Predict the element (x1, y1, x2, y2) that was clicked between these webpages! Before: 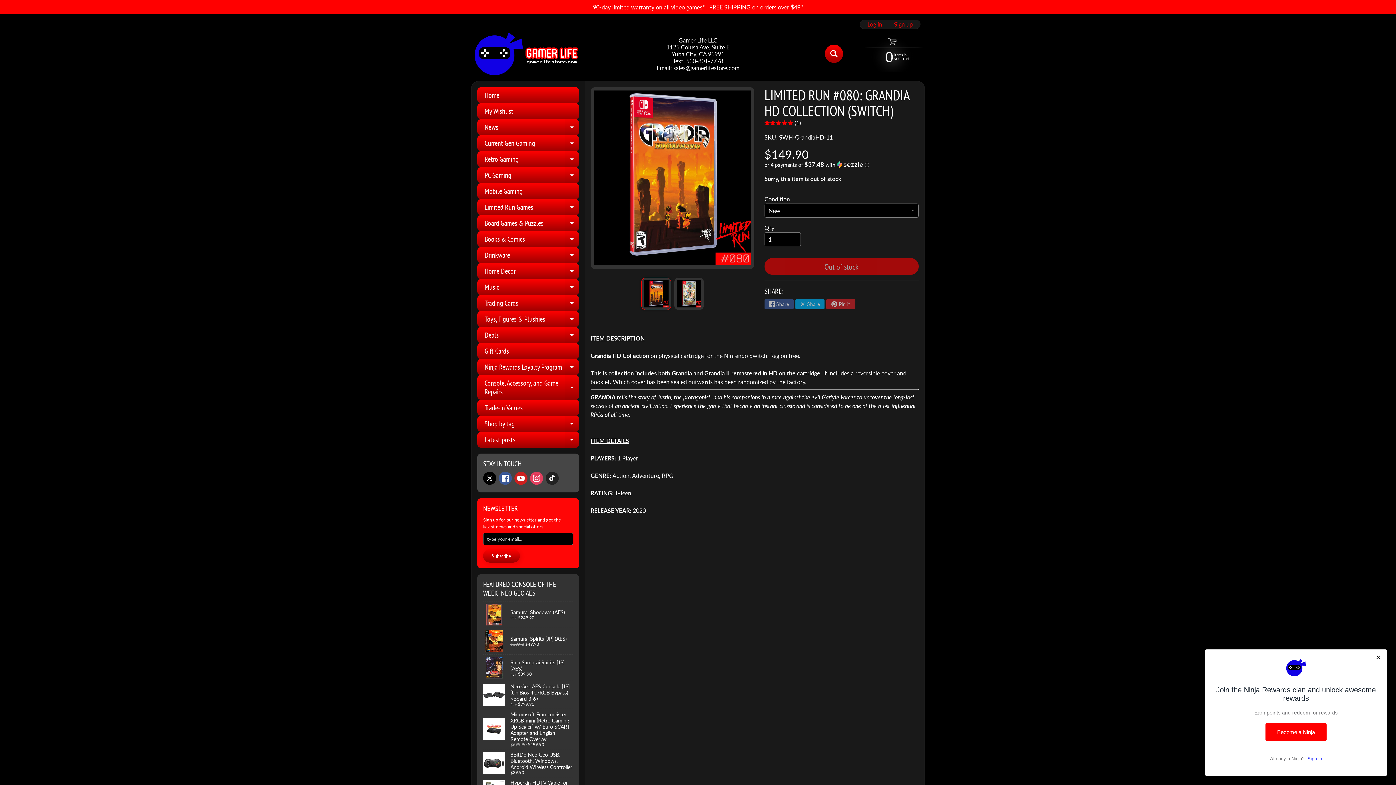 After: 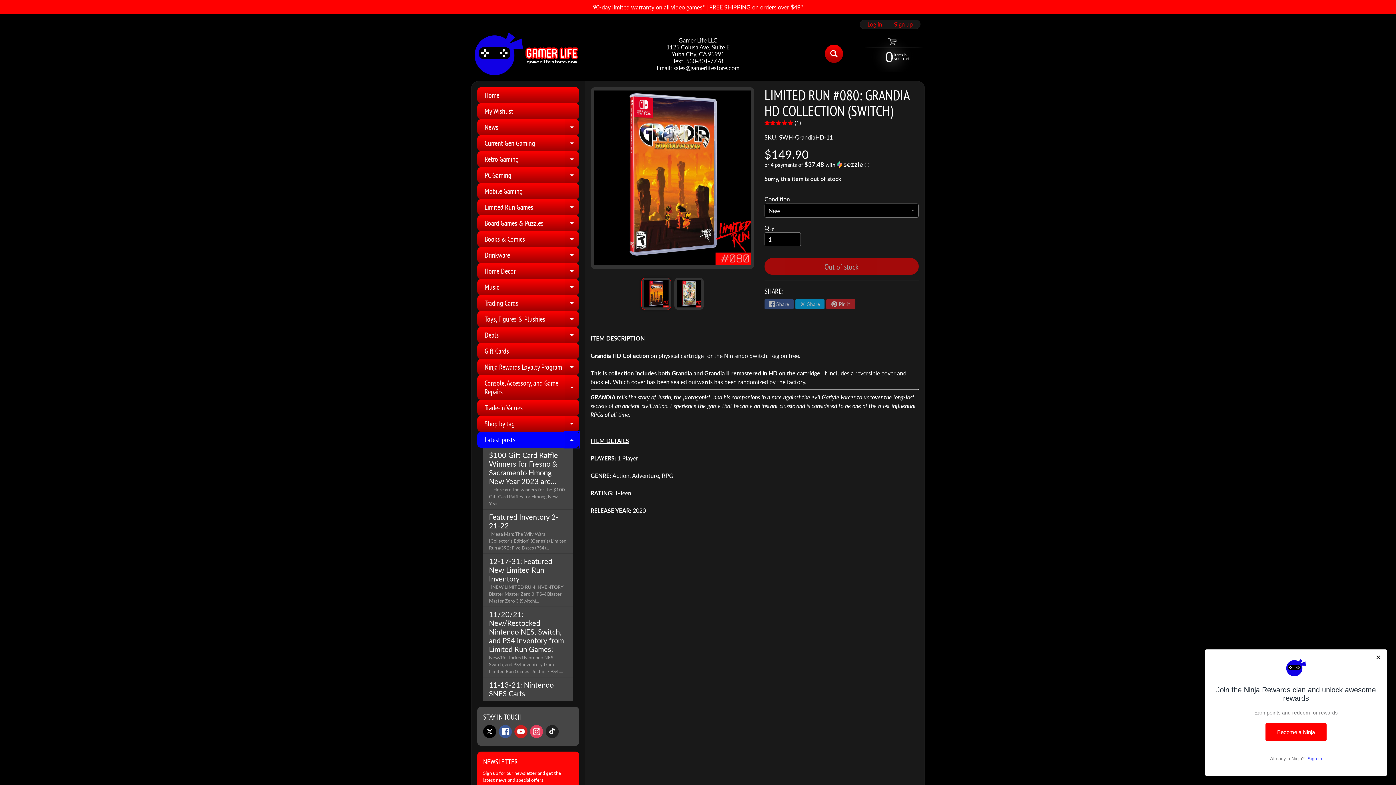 Action: label: Expand child menu bbox: (564, 432, 579, 448)